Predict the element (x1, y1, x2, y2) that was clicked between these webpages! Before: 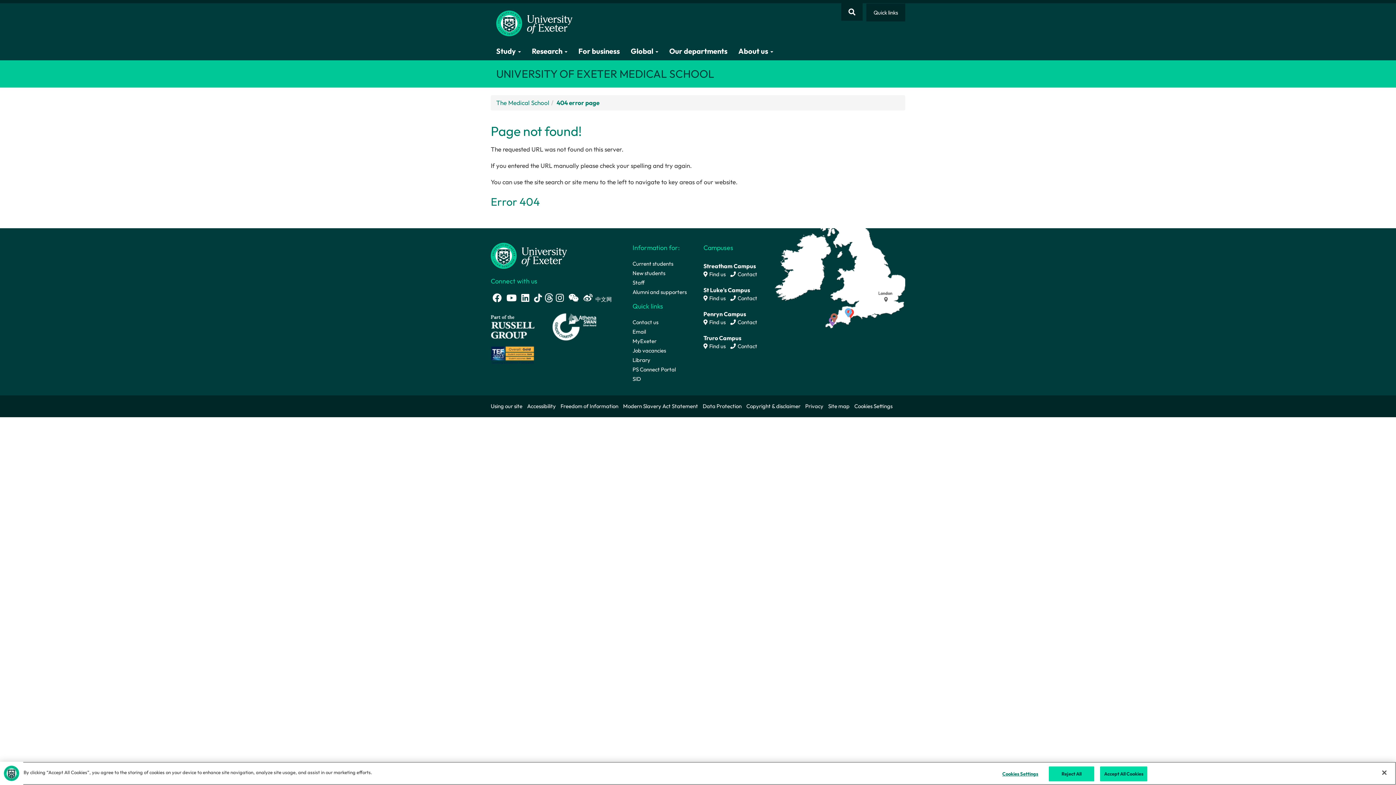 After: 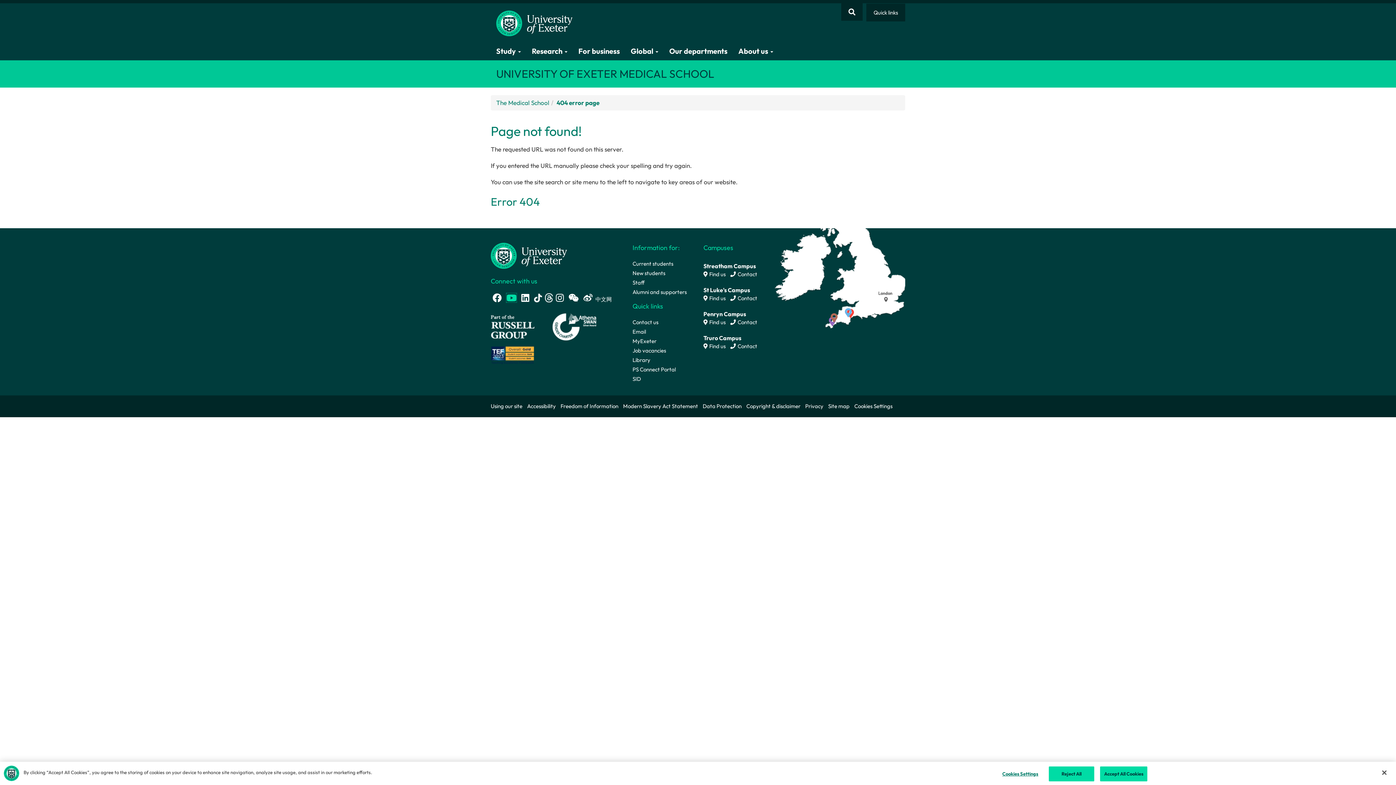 Action: bbox: (506, 293, 516, 302) label: Youtube link